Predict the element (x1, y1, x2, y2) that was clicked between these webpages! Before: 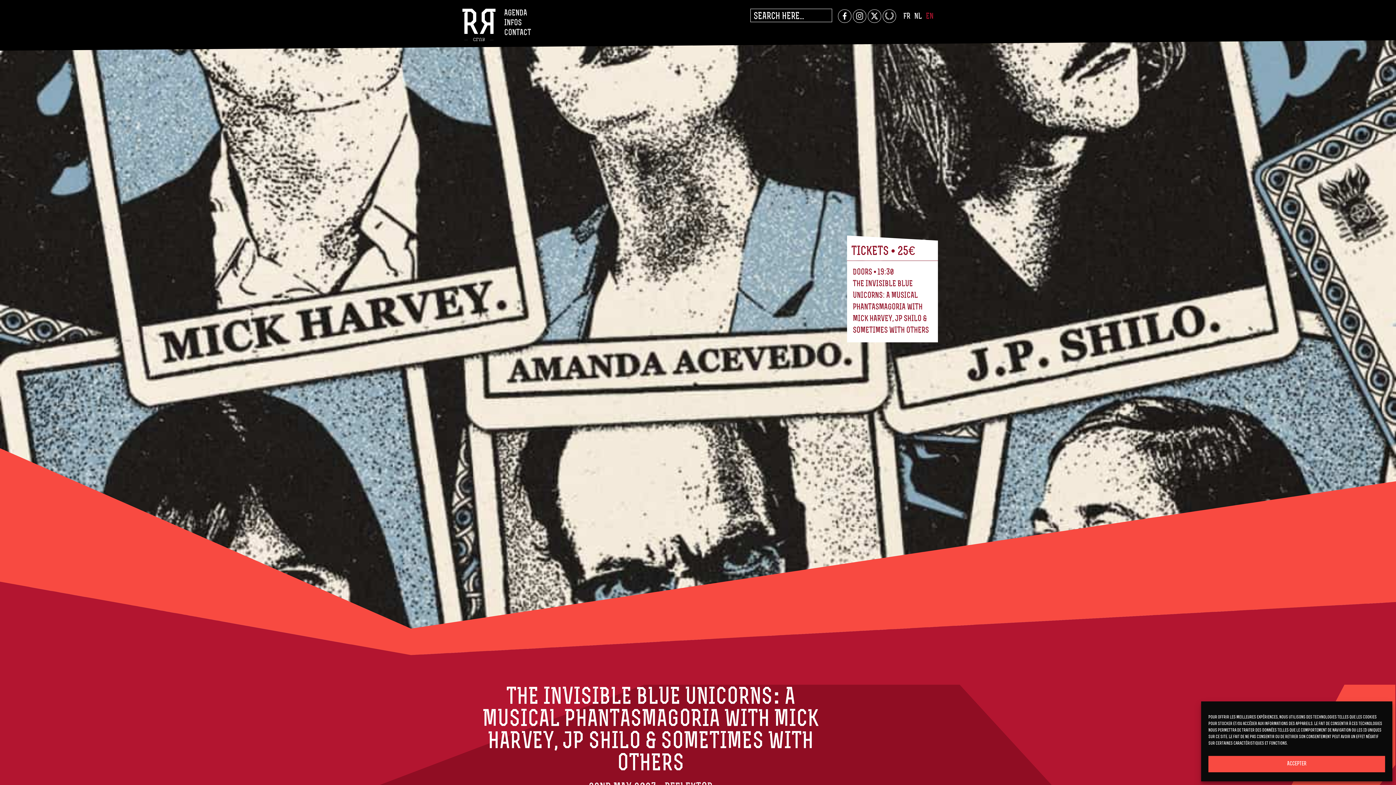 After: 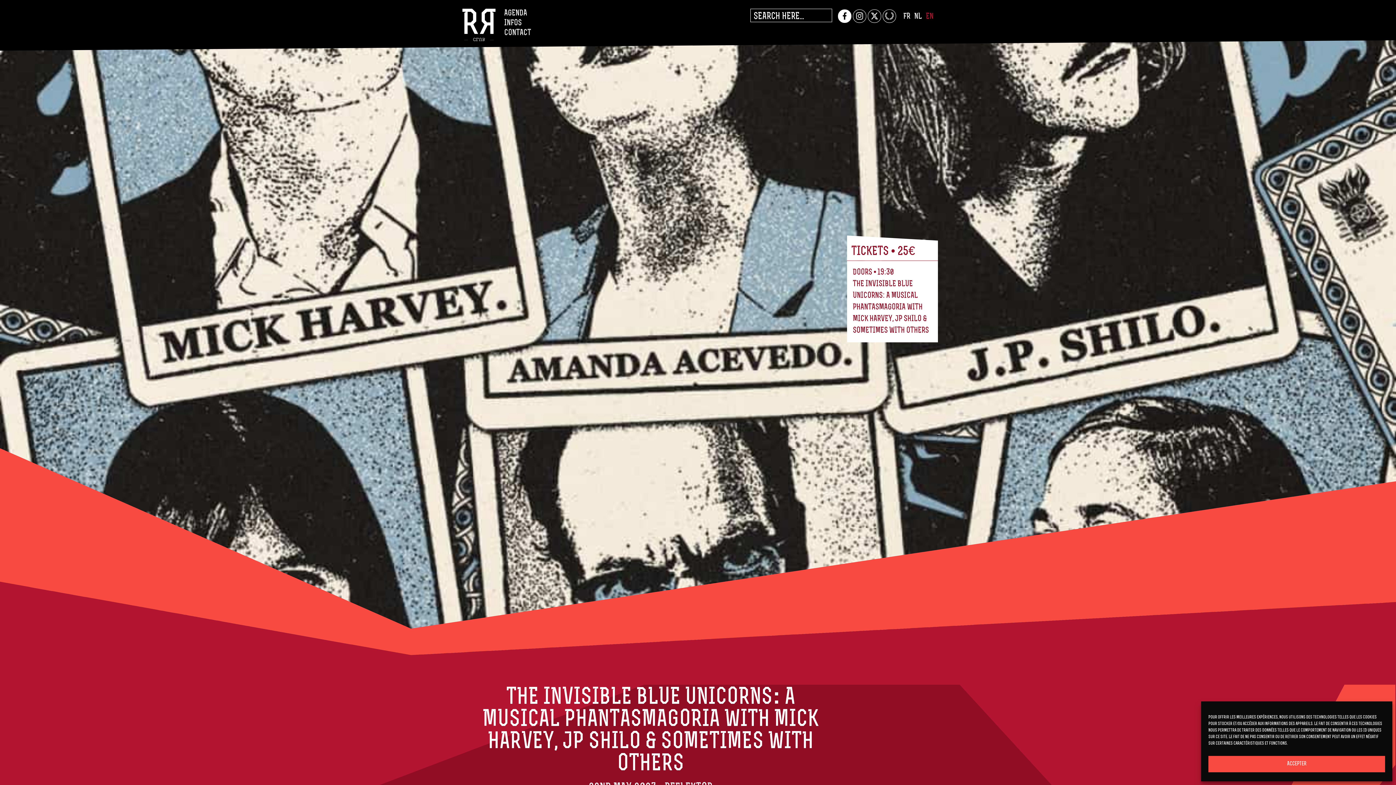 Action: bbox: (838, 9, 851, 22)